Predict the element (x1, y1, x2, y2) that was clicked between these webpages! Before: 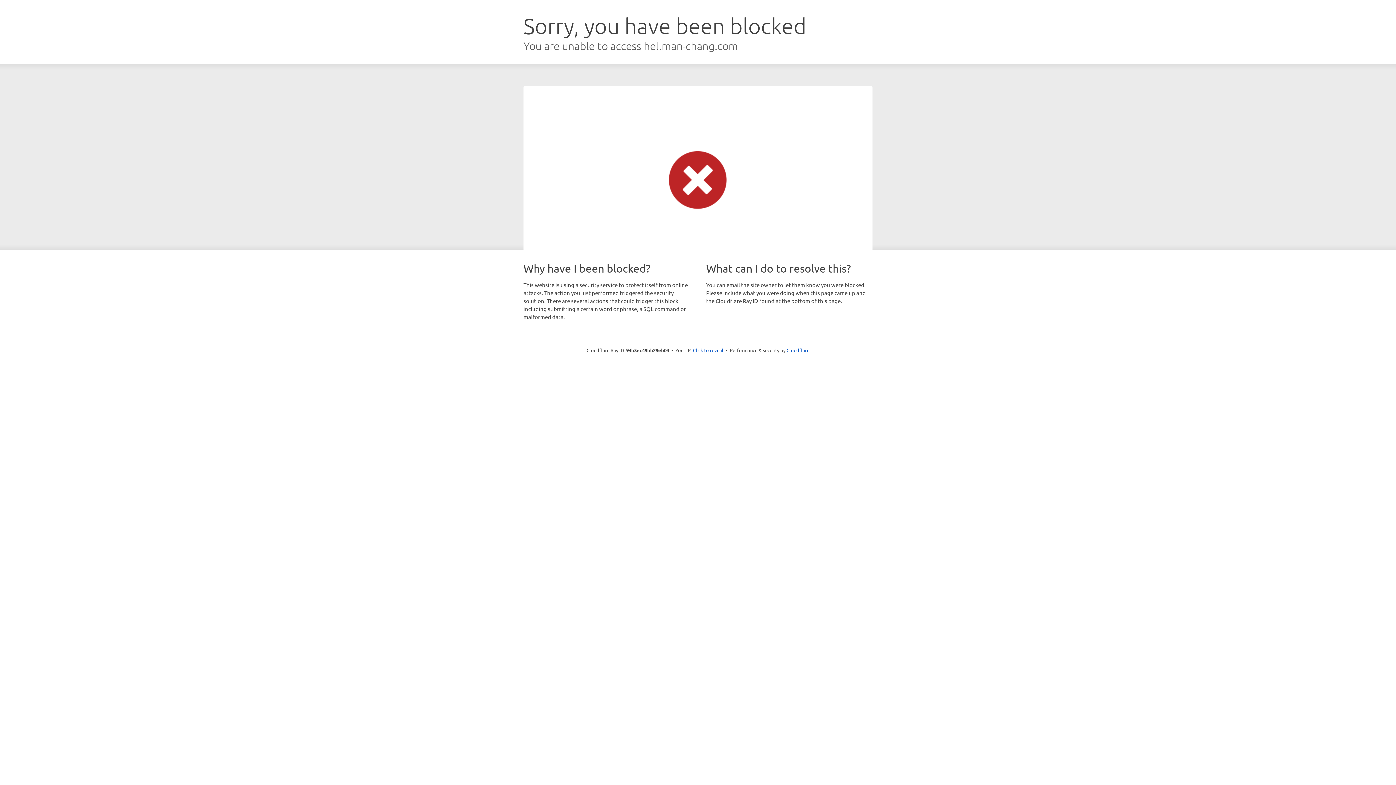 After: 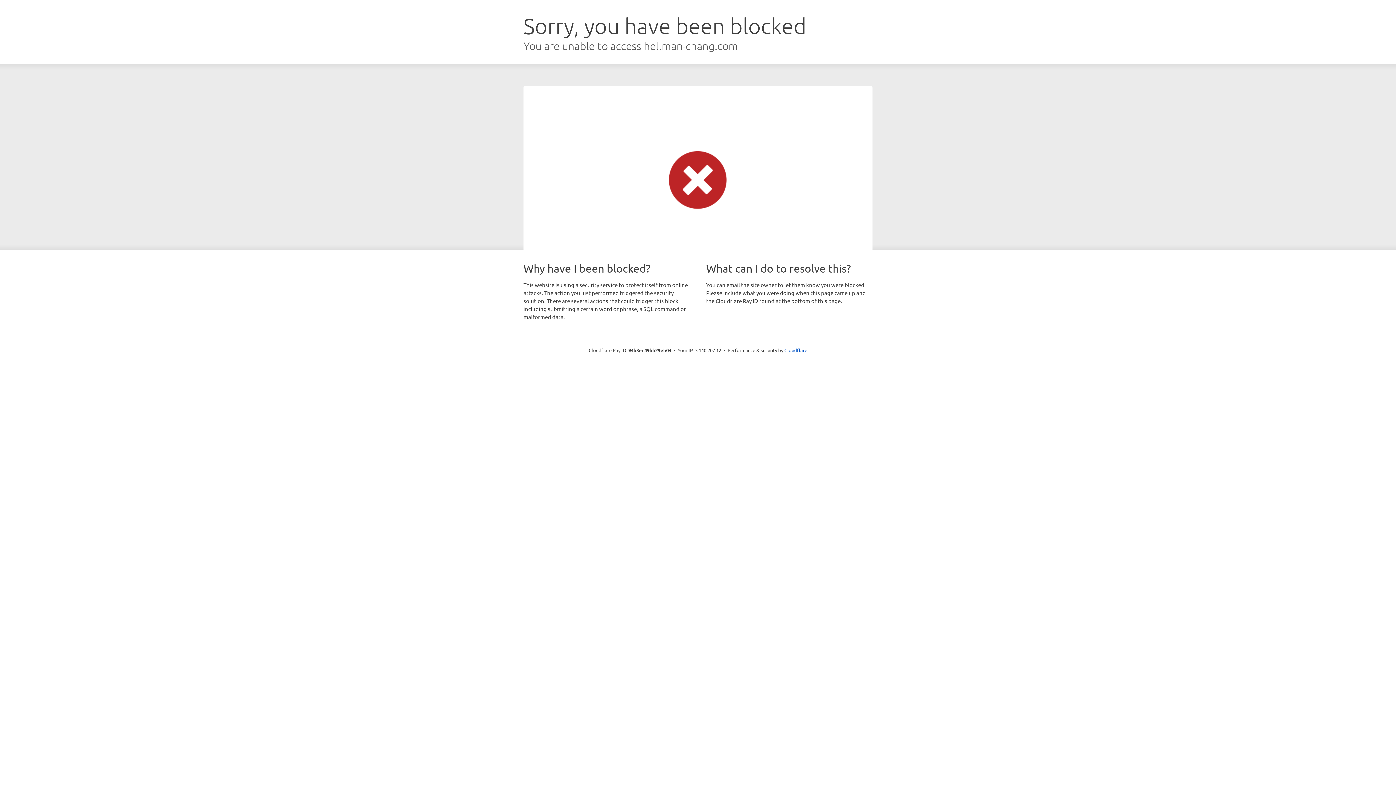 Action: bbox: (693, 346, 723, 353) label: Click to reveal